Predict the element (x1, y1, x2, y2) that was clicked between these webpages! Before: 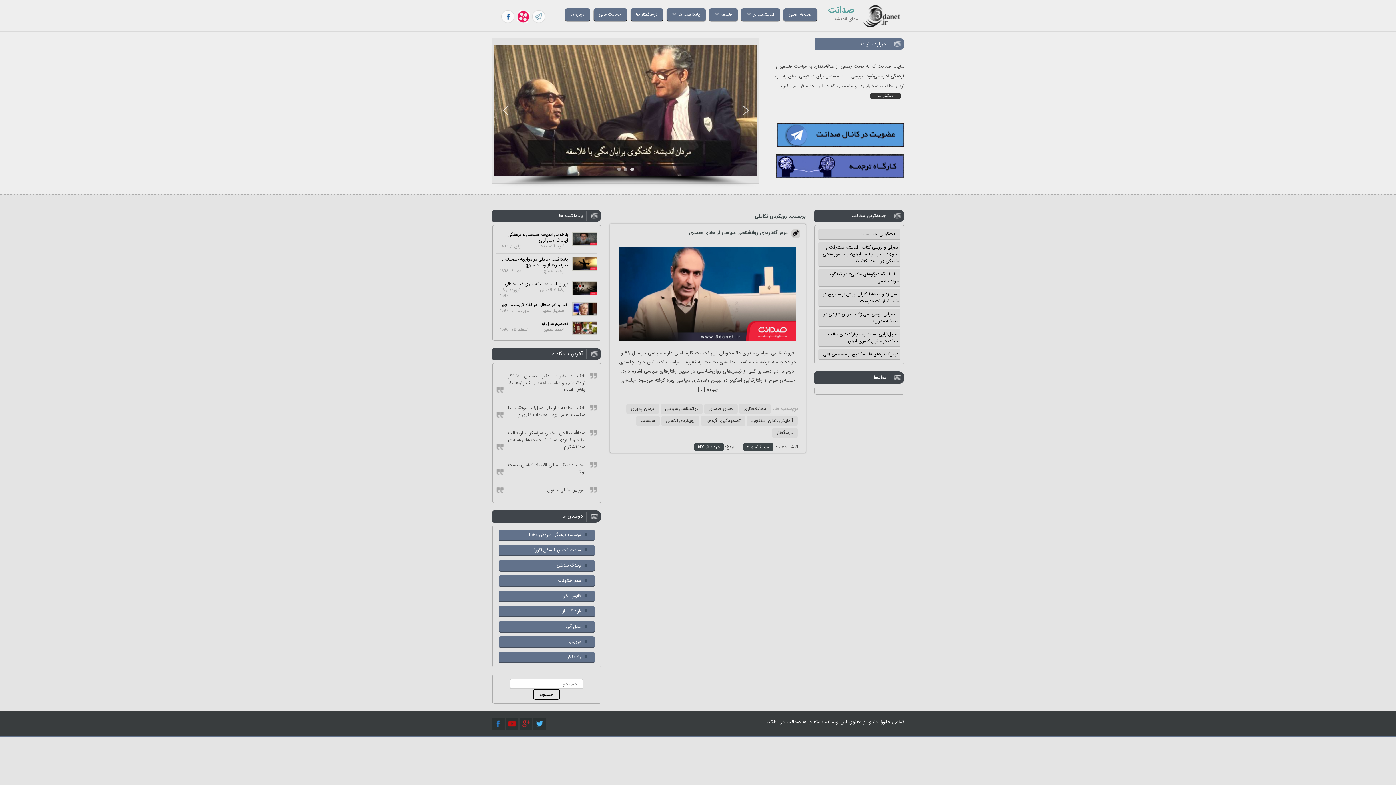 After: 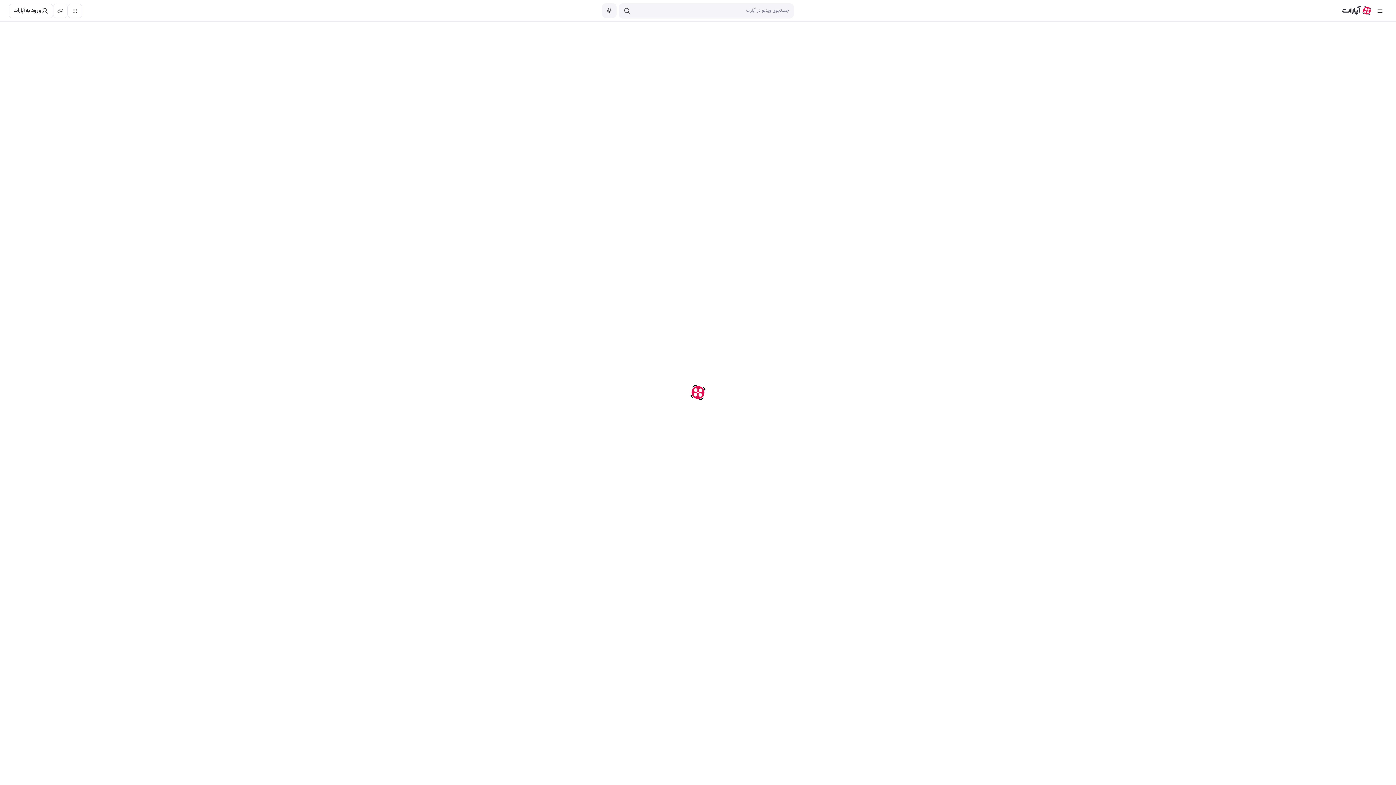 Action: bbox: (516, 10, 530, 23)